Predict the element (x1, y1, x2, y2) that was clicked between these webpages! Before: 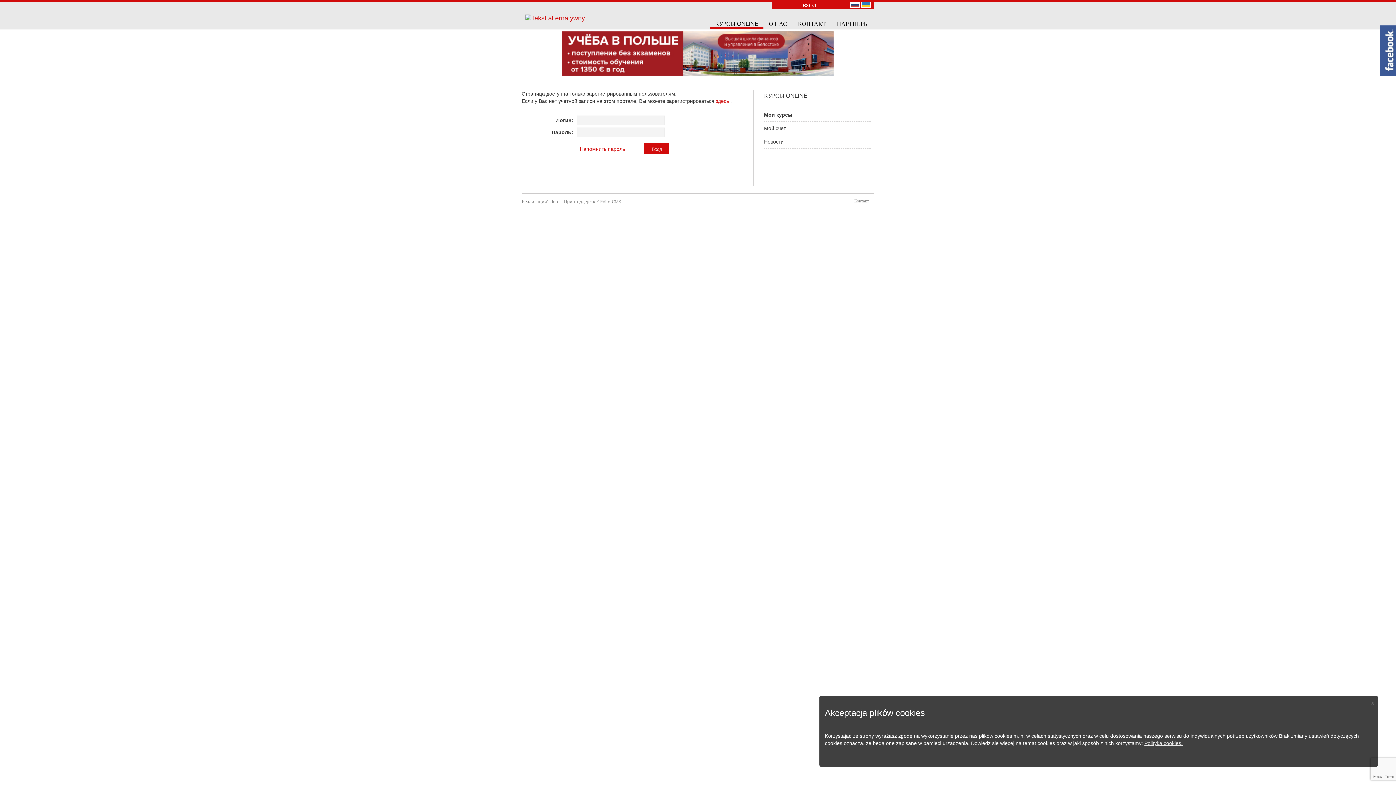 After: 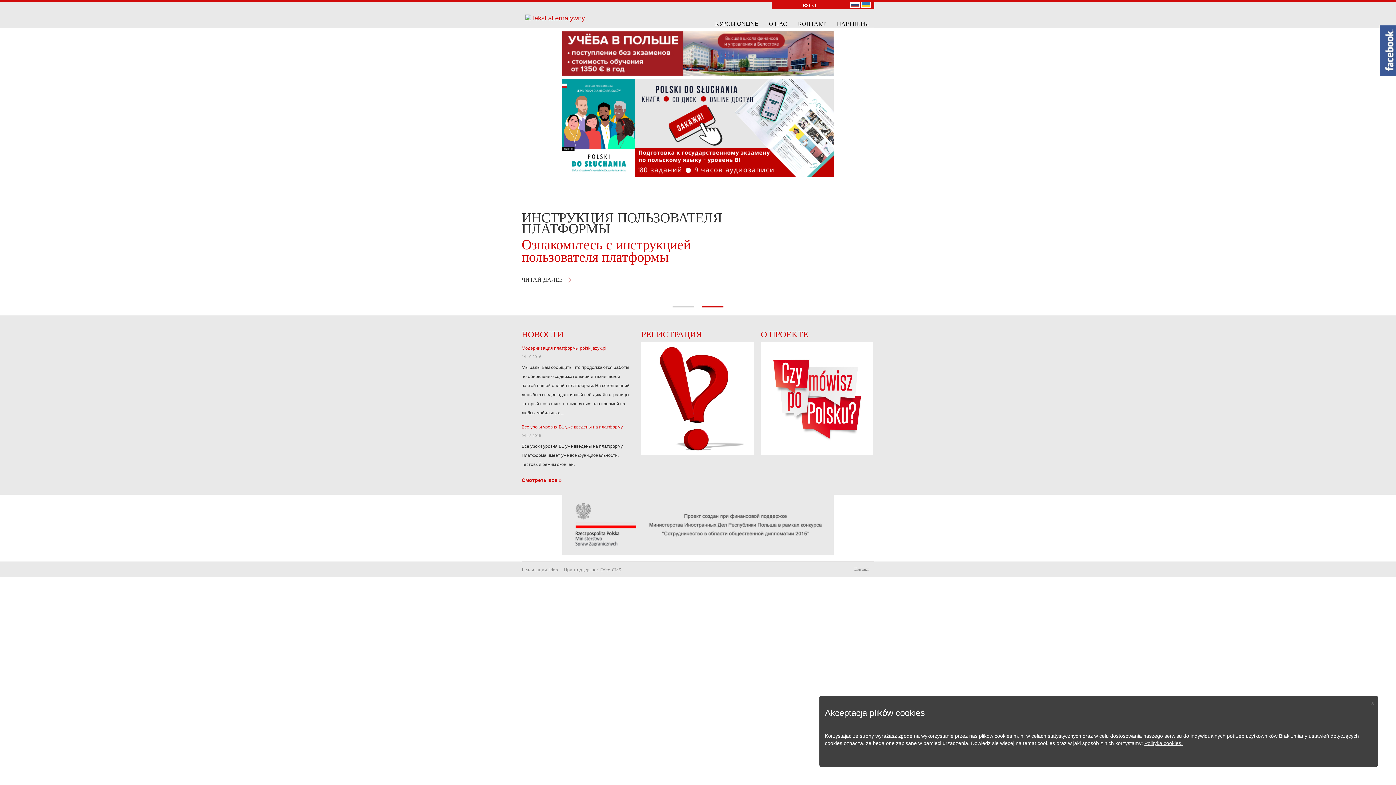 Action: bbox: (521, 9, 585, 27)